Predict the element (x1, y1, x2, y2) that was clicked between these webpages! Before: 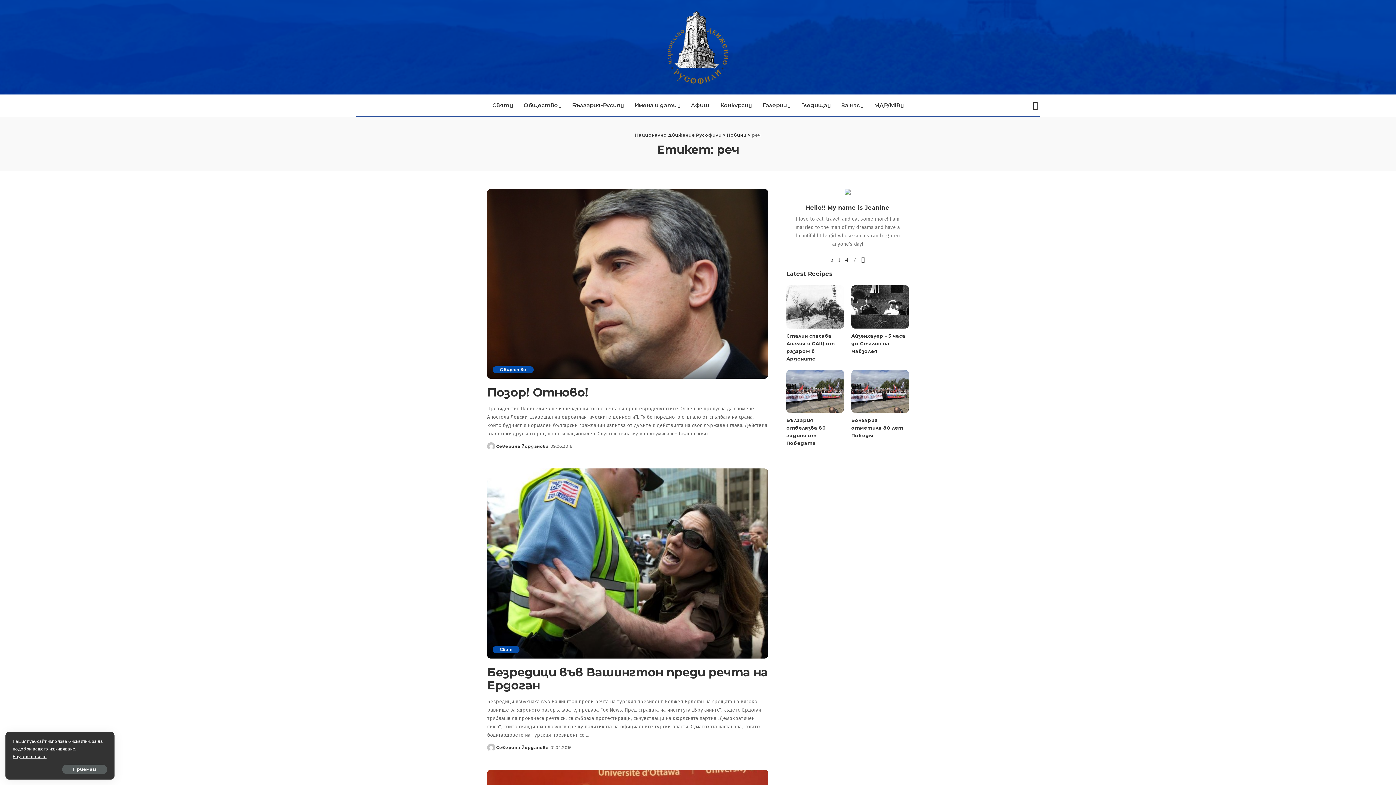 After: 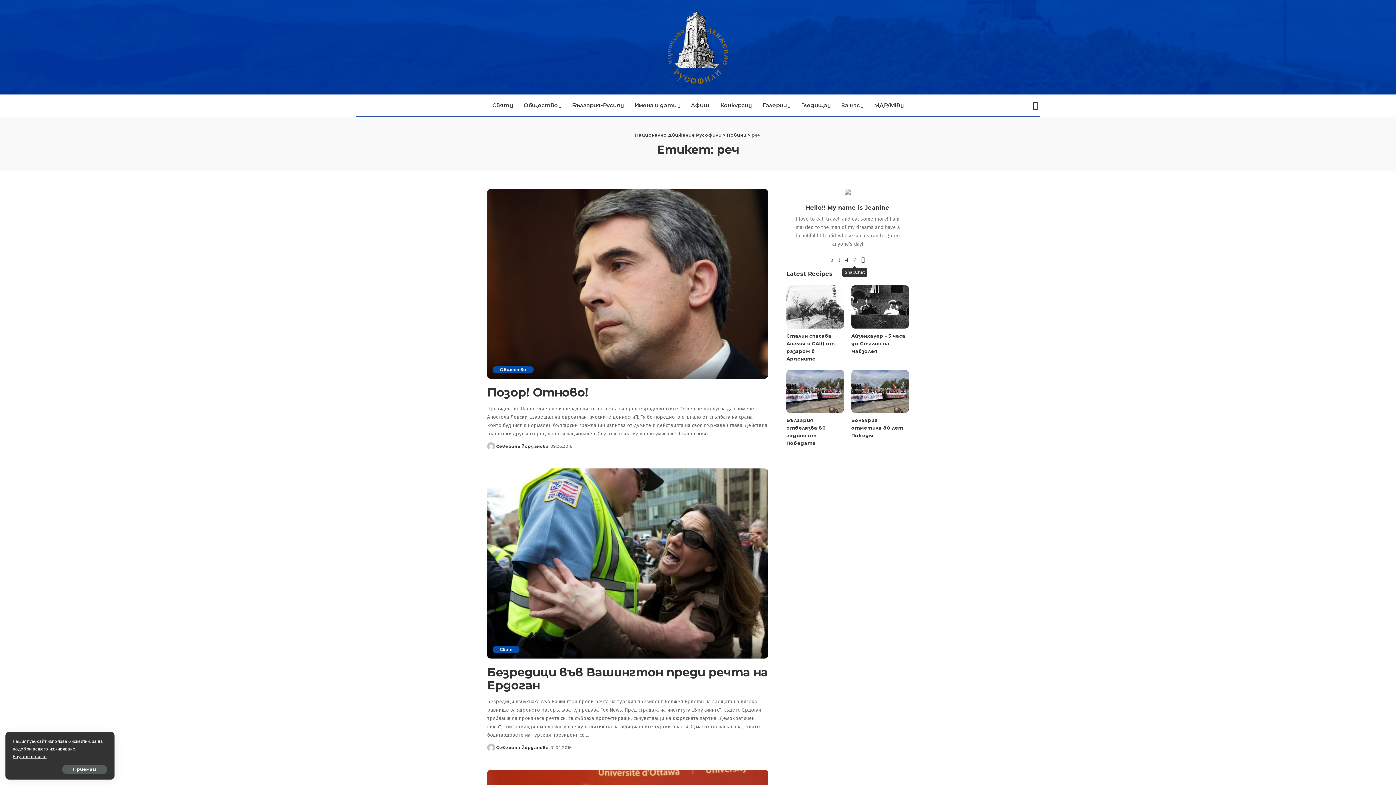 Action: label: SnapChat bbox: (850, 253, 858, 266)